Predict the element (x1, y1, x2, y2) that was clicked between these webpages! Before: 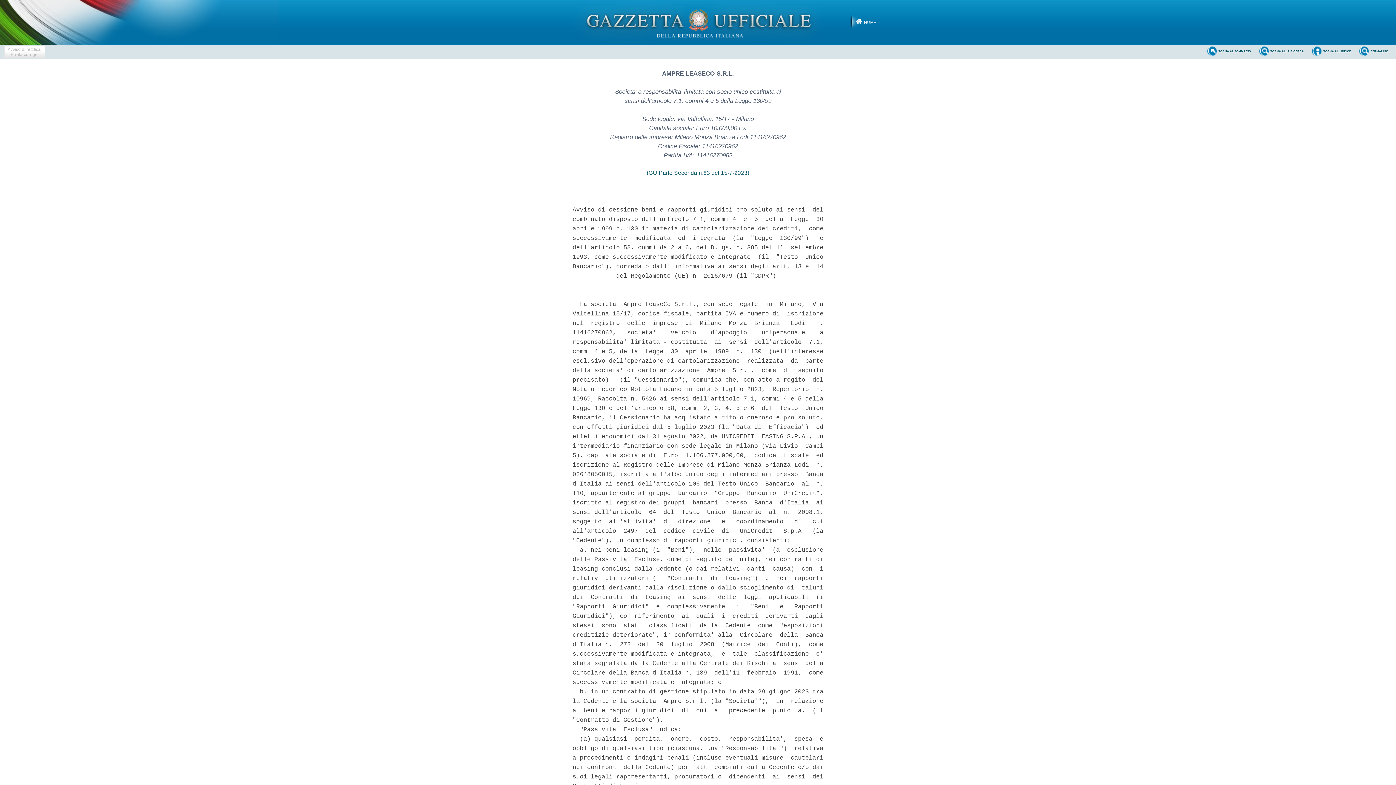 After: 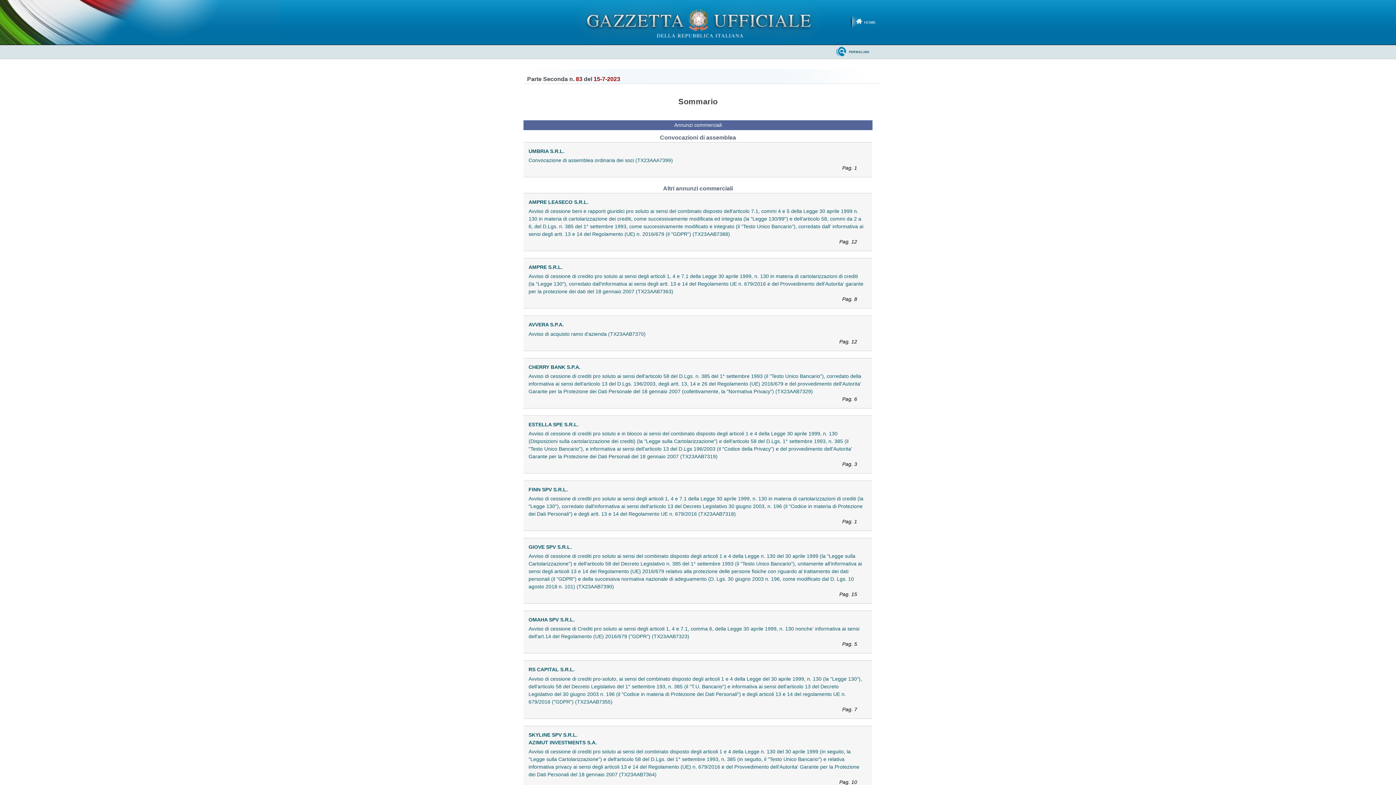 Action: bbox: (1207, 46, 1259, 56) label: TORNA AL SOMMARIO